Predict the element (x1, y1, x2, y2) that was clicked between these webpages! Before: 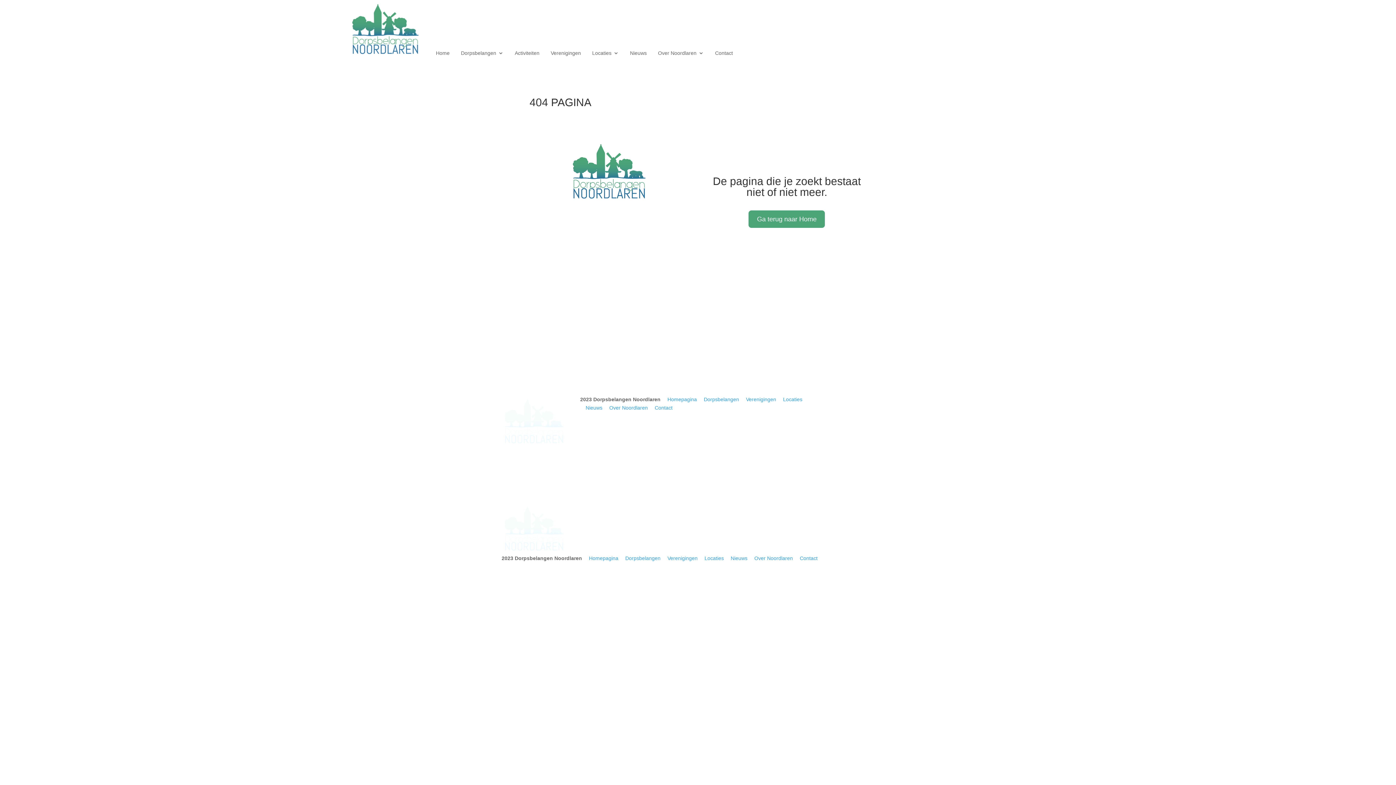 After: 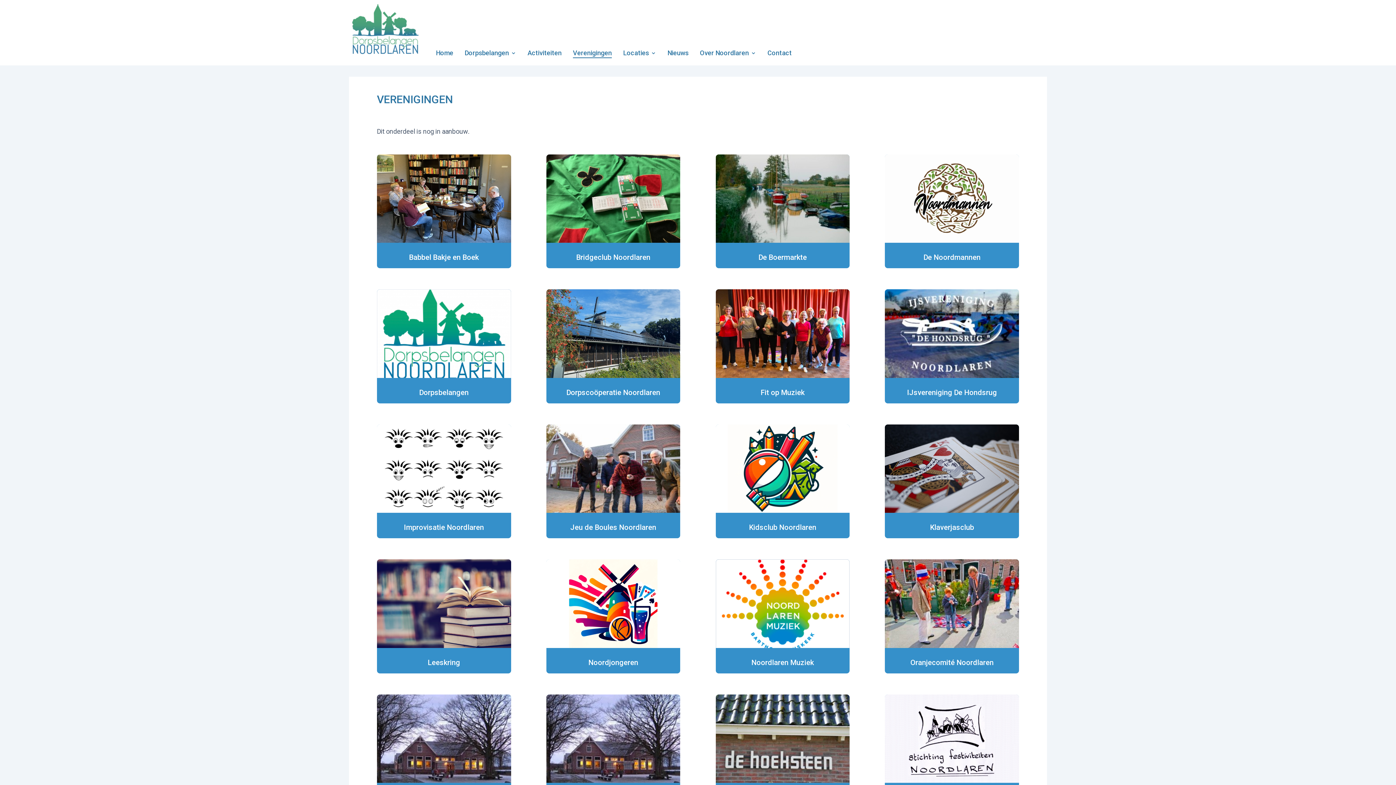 Action: label: Verenigingen bbox: (740, 396, 776, 402)